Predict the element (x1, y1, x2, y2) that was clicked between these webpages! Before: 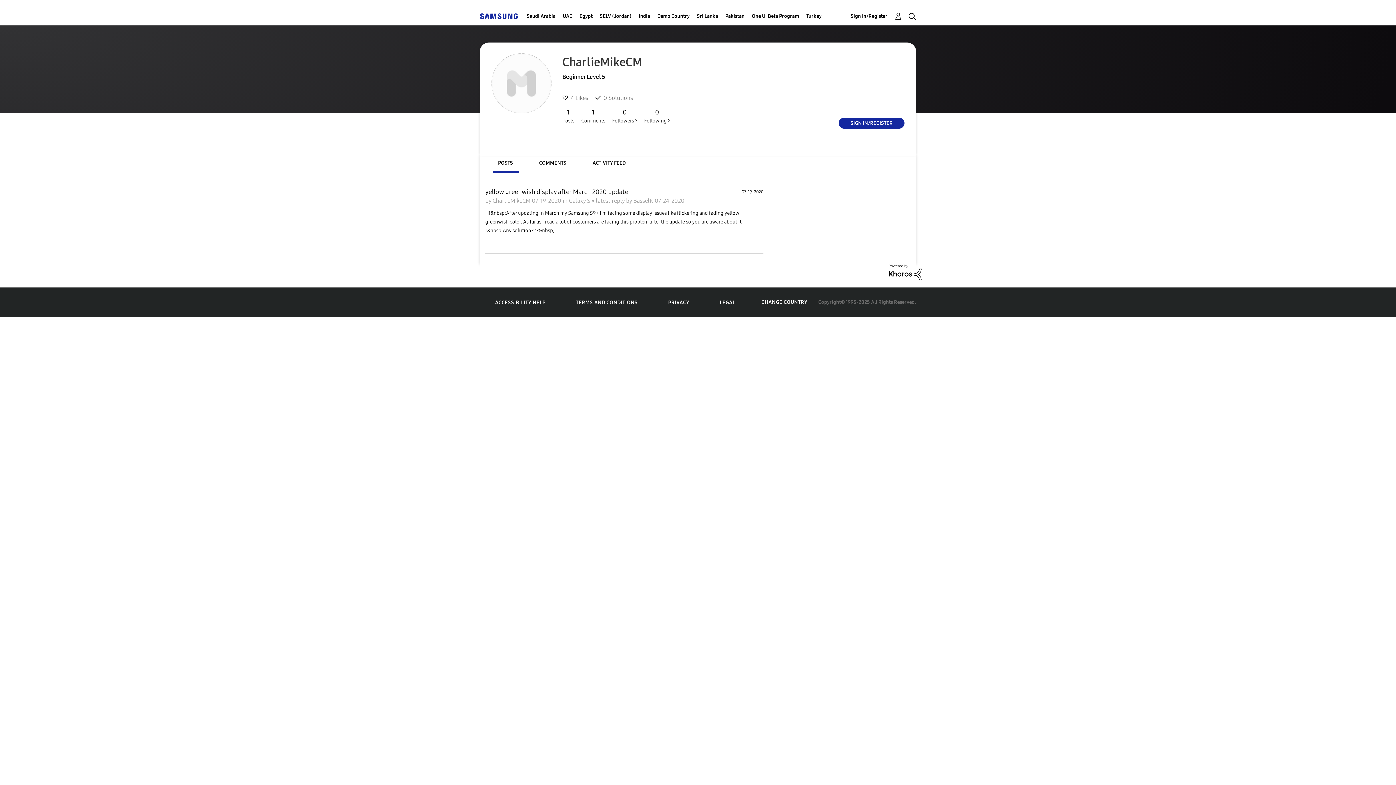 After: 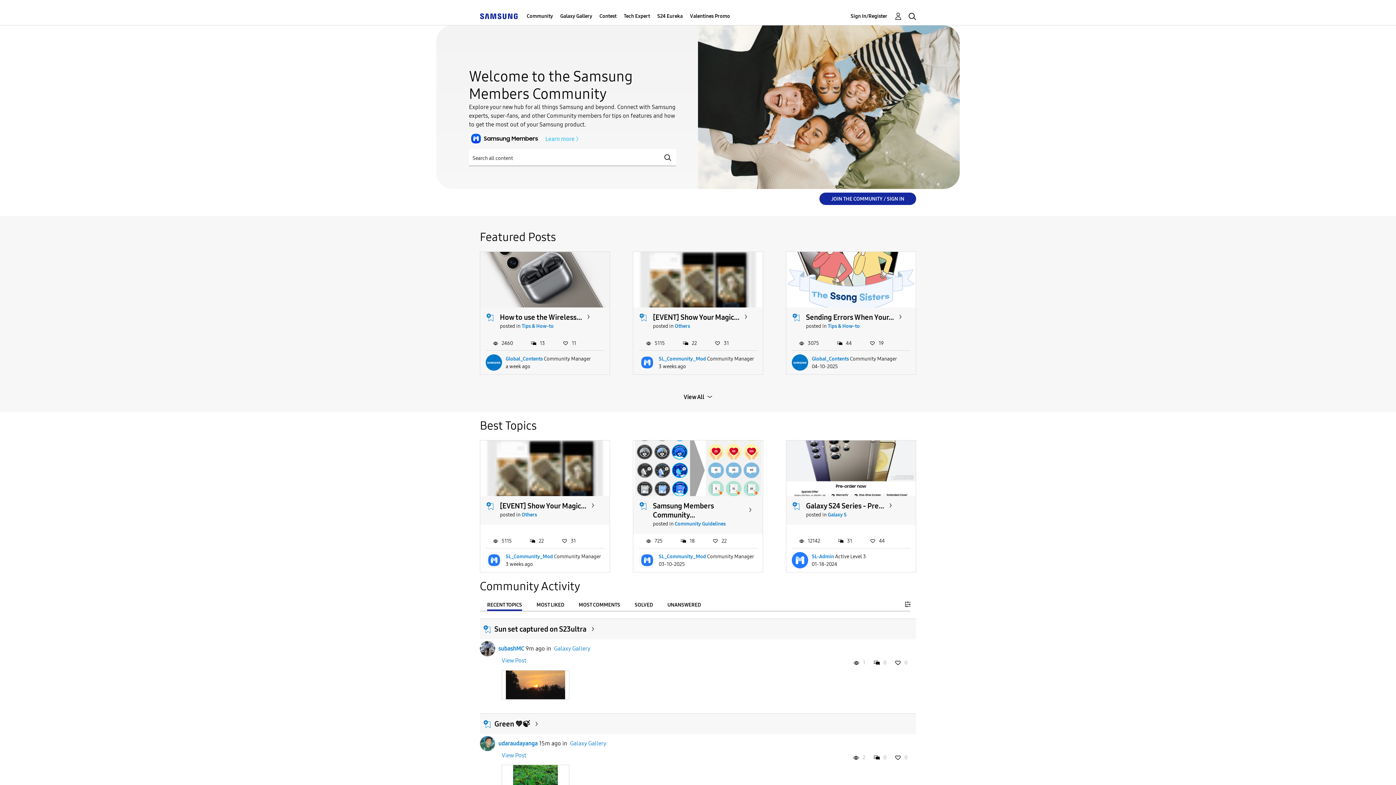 Action: bbox: (697, 7, 718, 25) label: Sri Lanka